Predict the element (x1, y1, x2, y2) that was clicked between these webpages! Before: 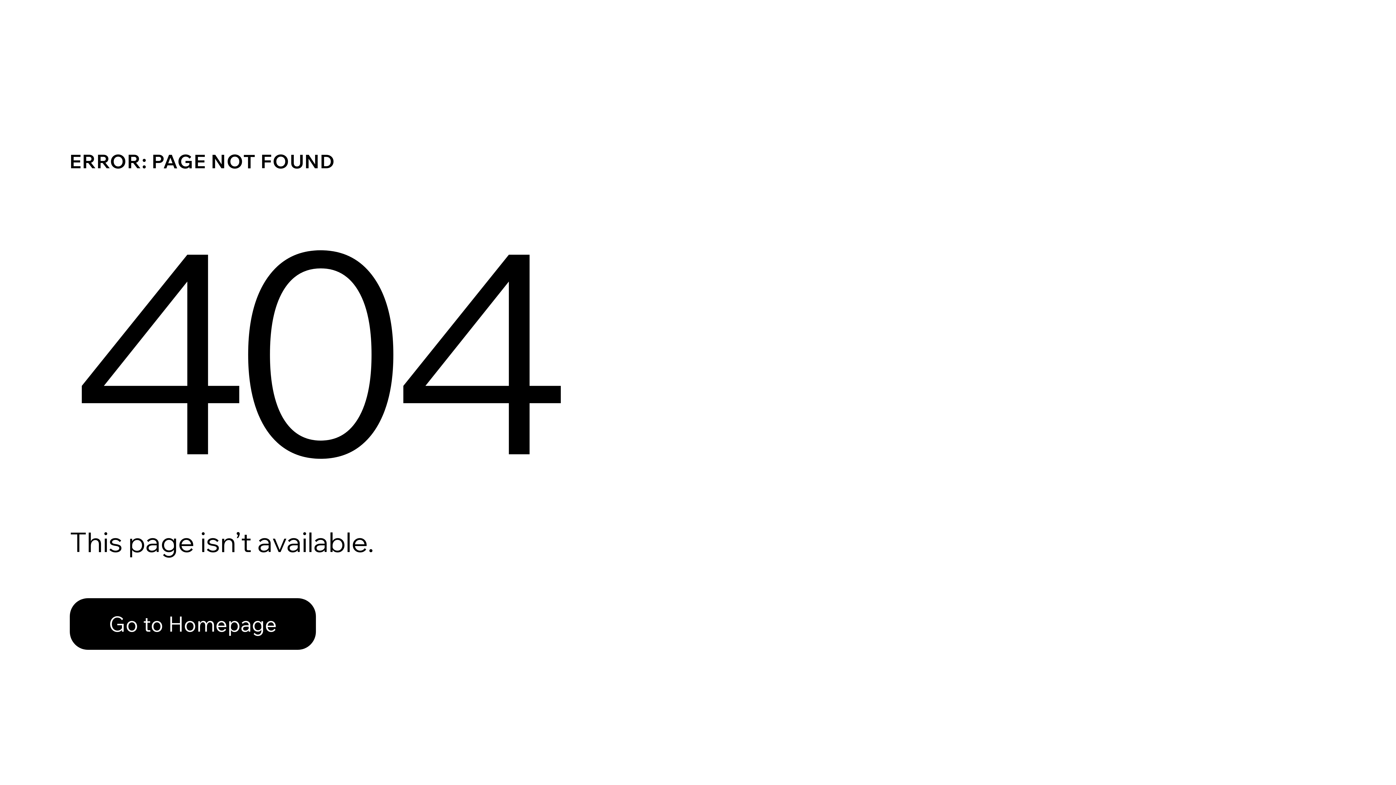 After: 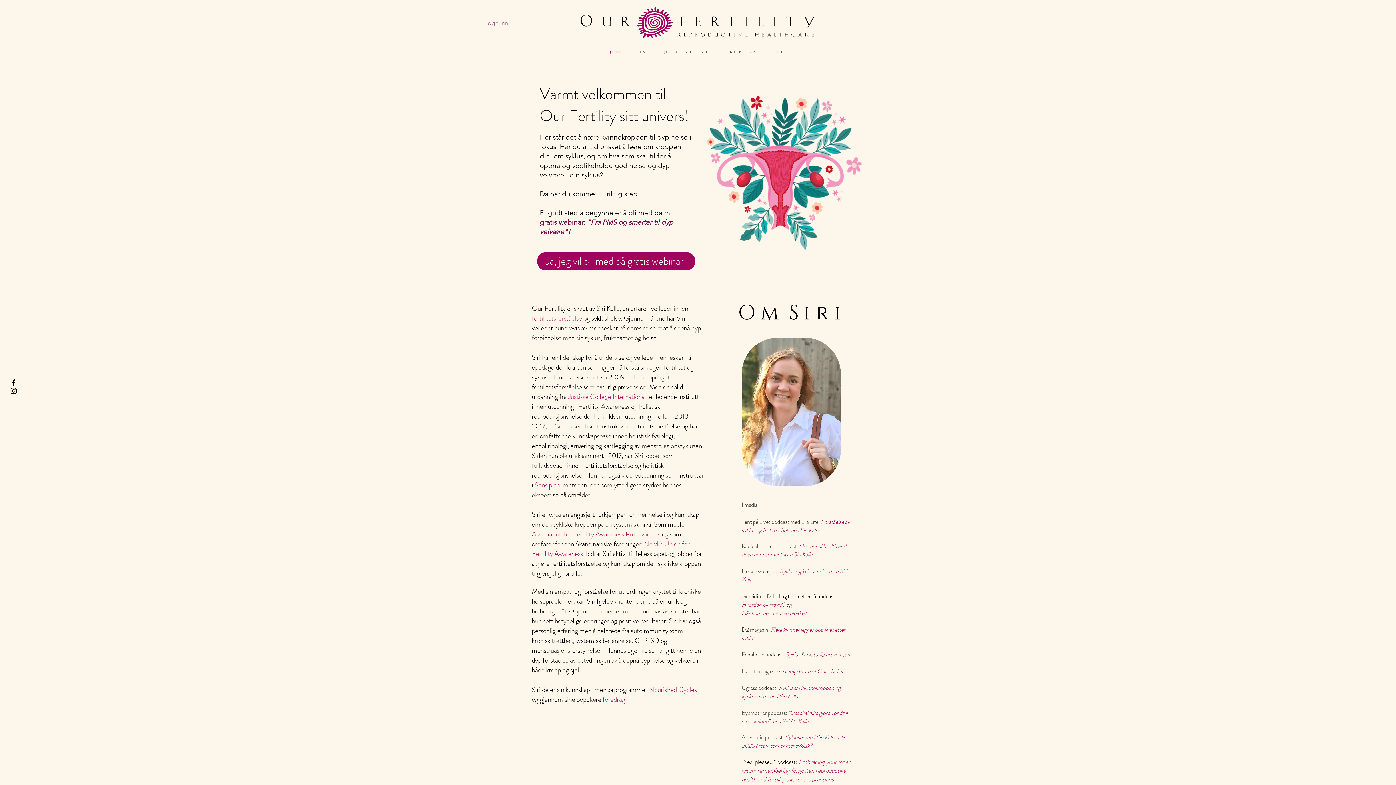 Action: bbox: (69, 598, 316, 650) label: Go to Homepage